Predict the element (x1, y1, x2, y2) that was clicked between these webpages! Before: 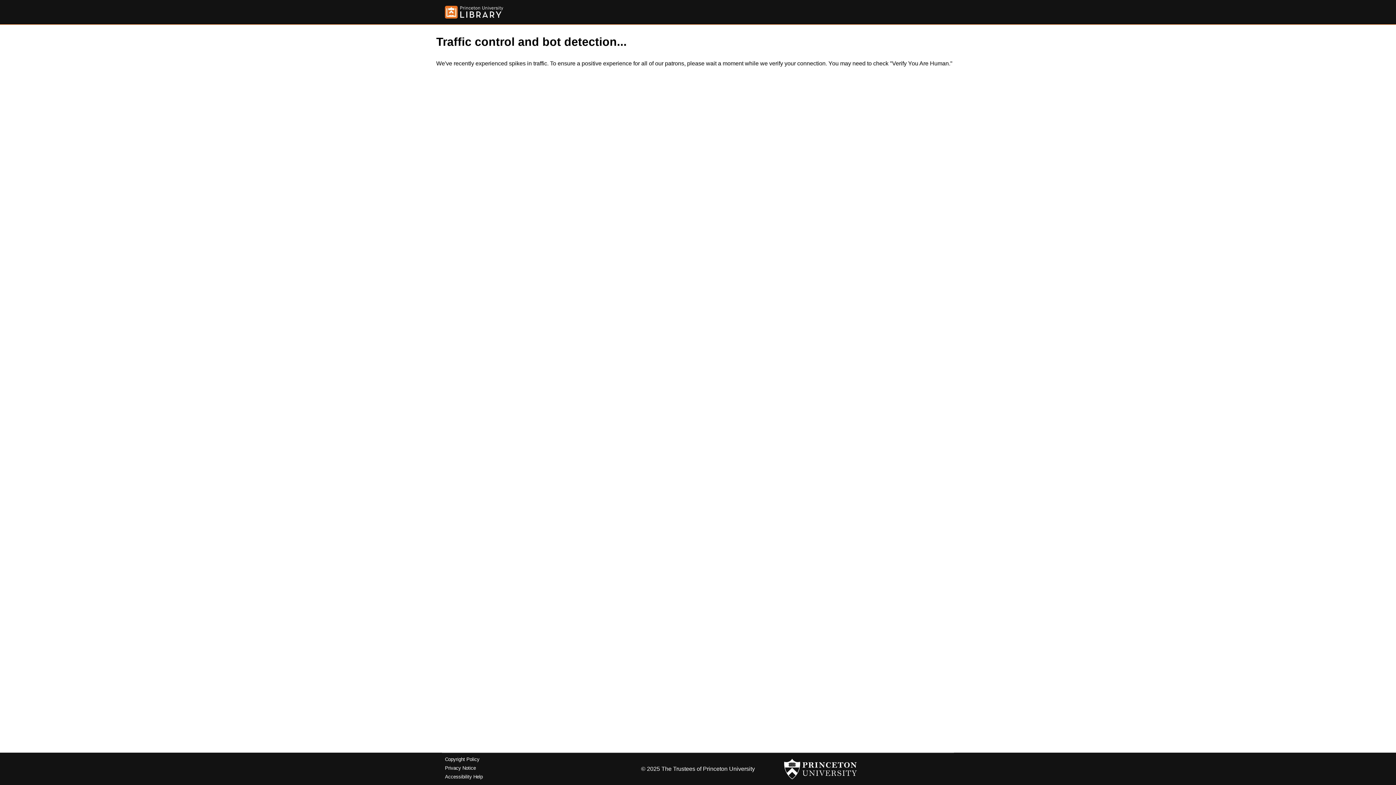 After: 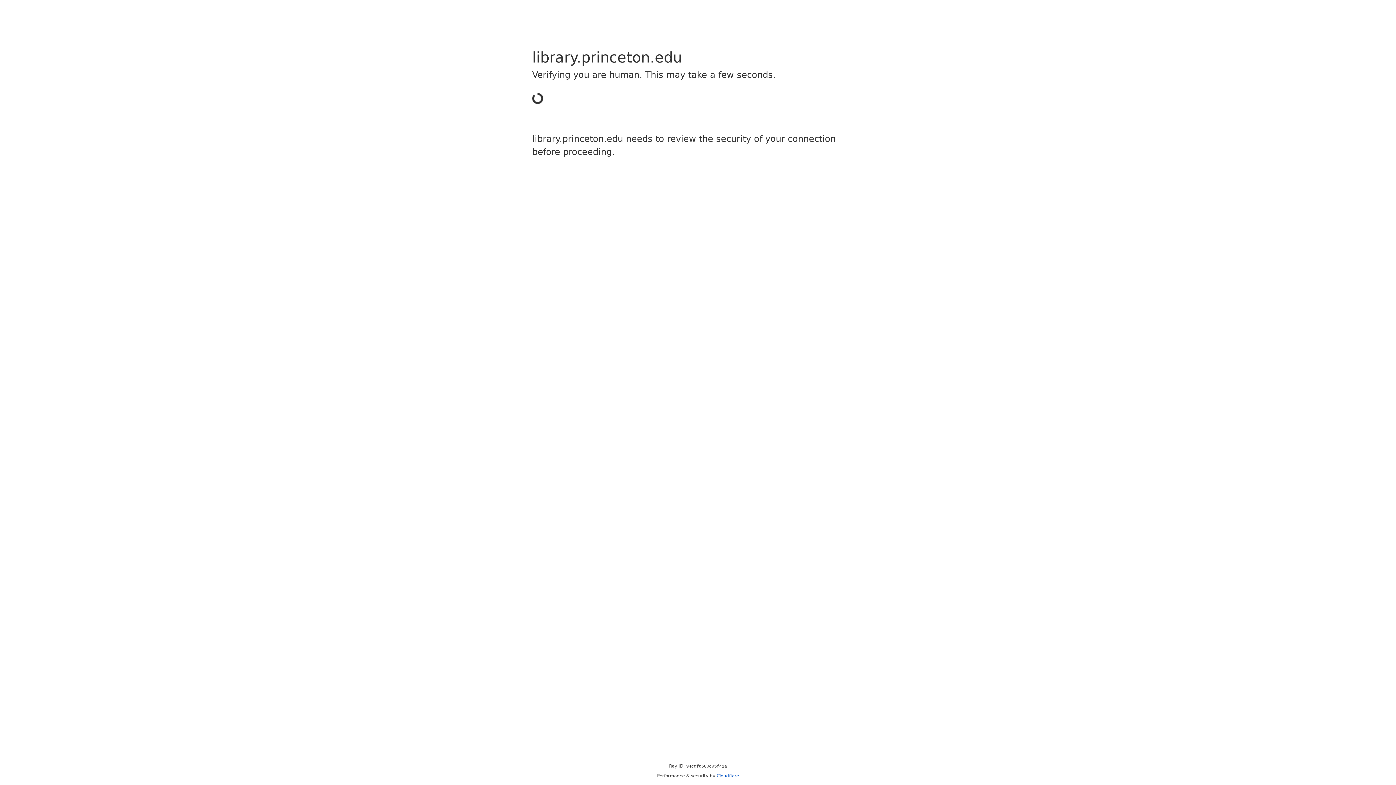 Action: bbox: (445, 5, 503, 18)